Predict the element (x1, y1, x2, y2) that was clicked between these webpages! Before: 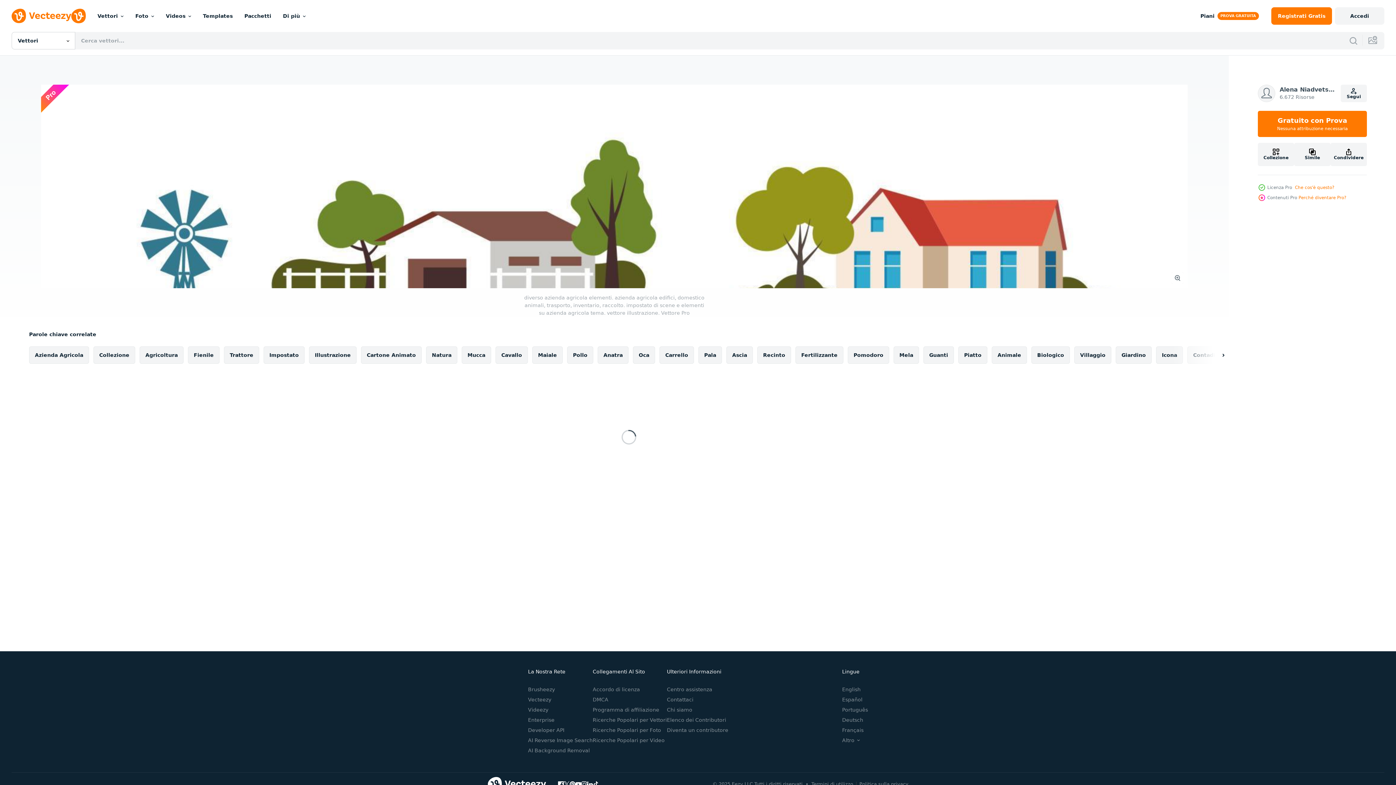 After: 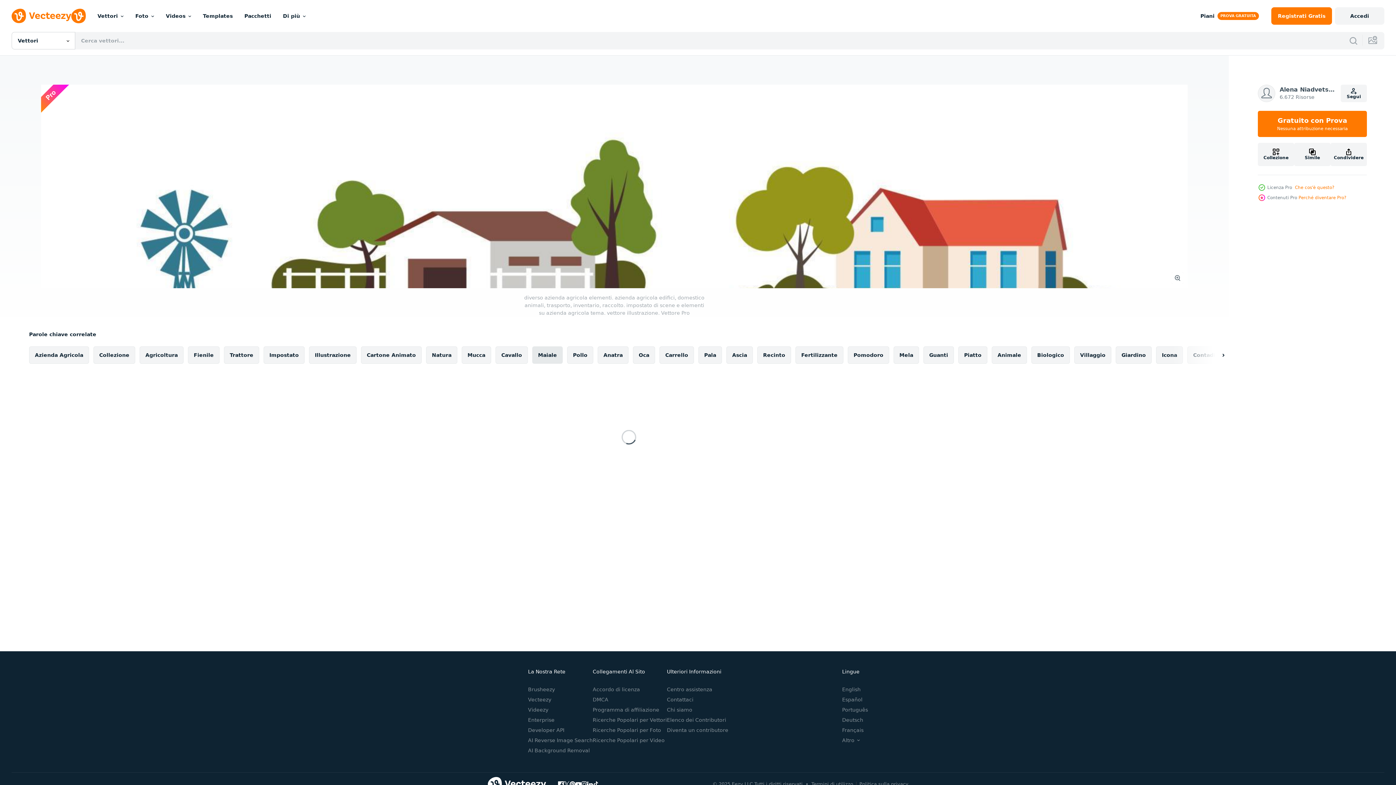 Action: bbox: (532, 346, 562, 364) label: Maiale